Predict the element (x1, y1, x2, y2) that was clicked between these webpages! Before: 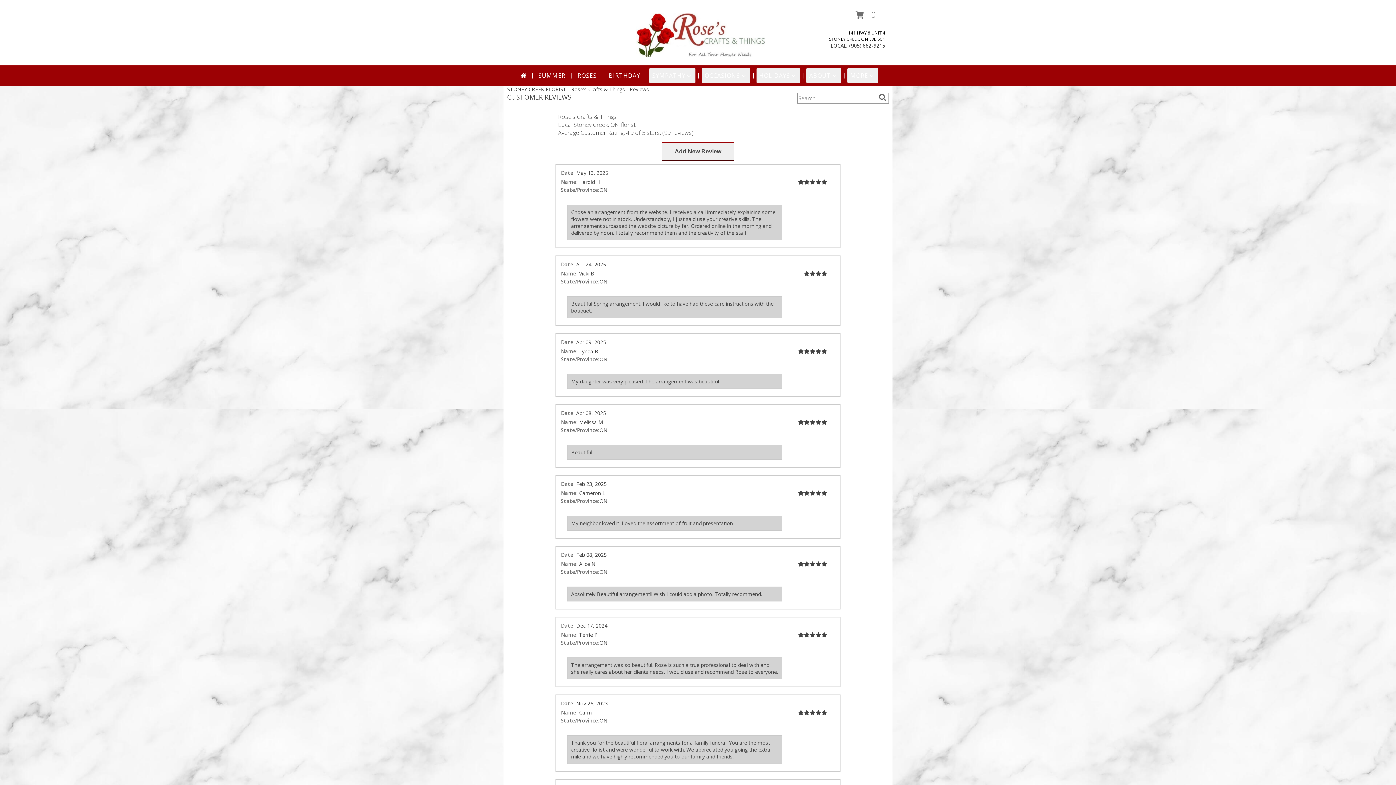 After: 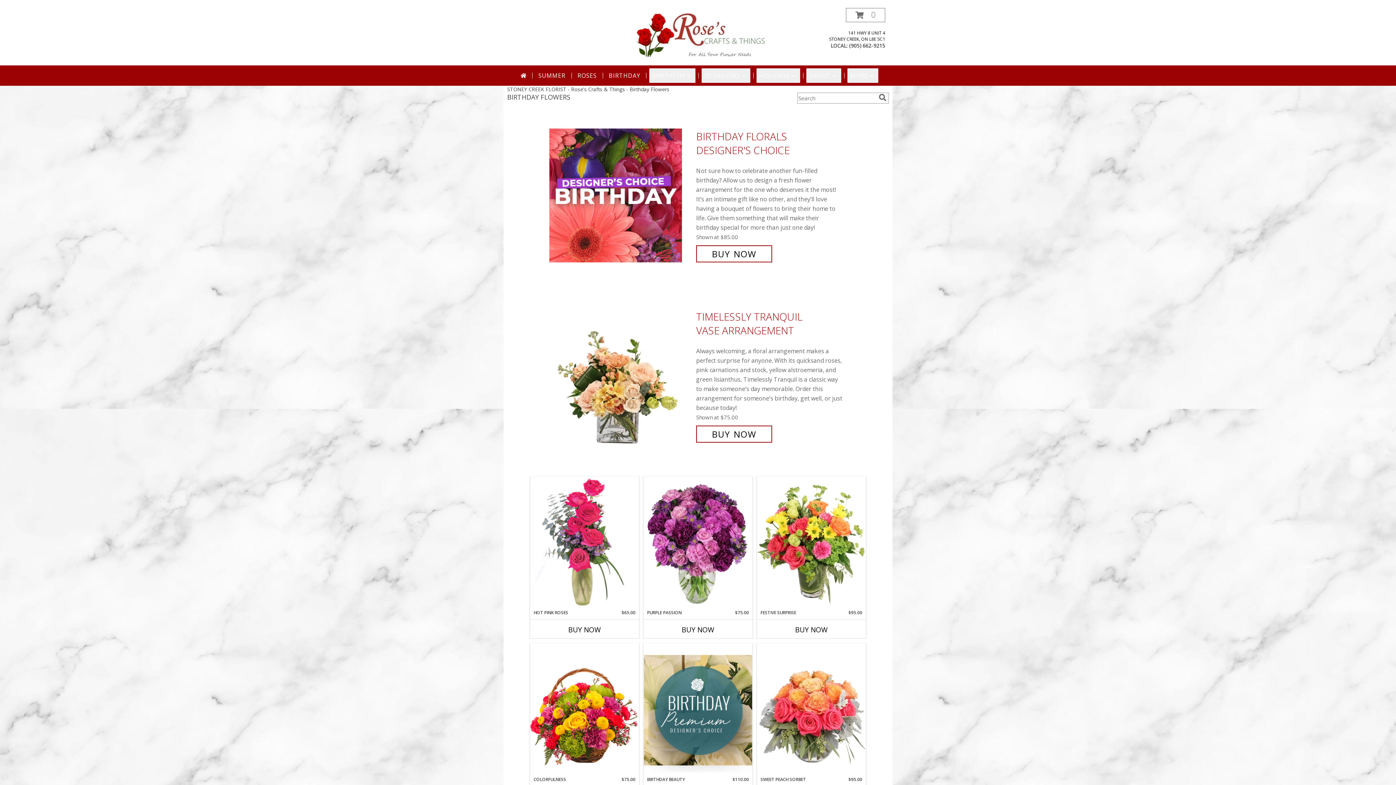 Action: label: BIRTHDAY bbox: (606, 68, 643, 82)